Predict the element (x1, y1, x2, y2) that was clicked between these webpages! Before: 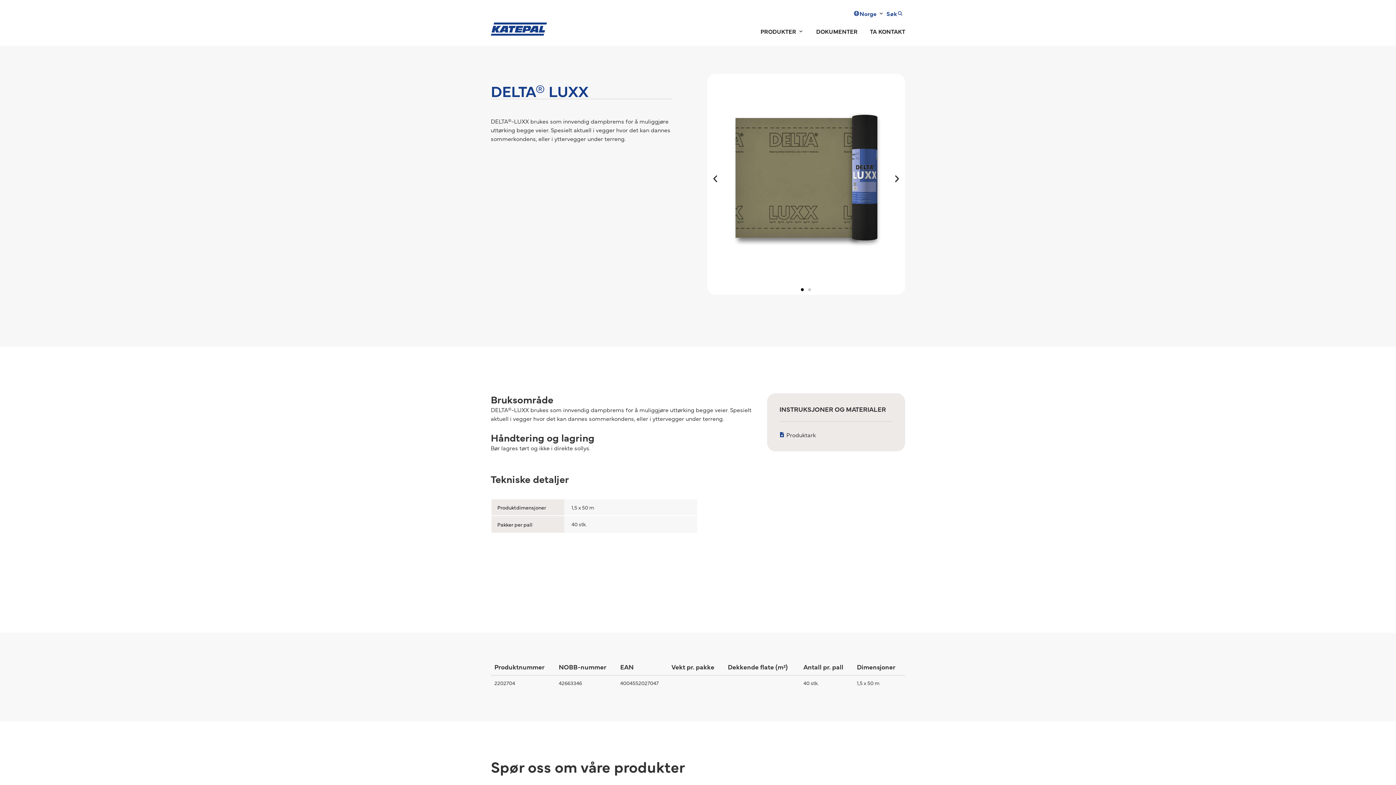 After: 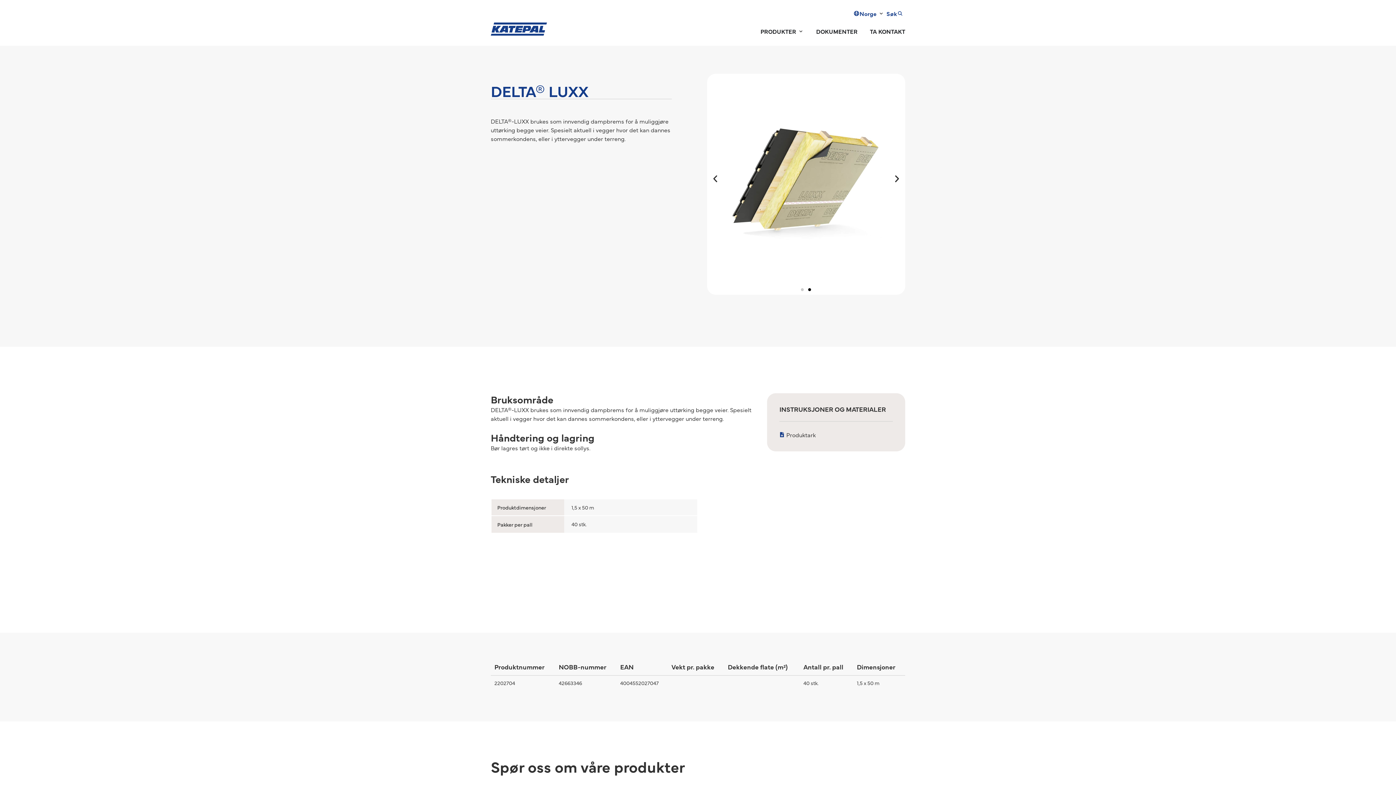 Action: label: Go to slide 2 bbox: (808, 288, 811, 291)